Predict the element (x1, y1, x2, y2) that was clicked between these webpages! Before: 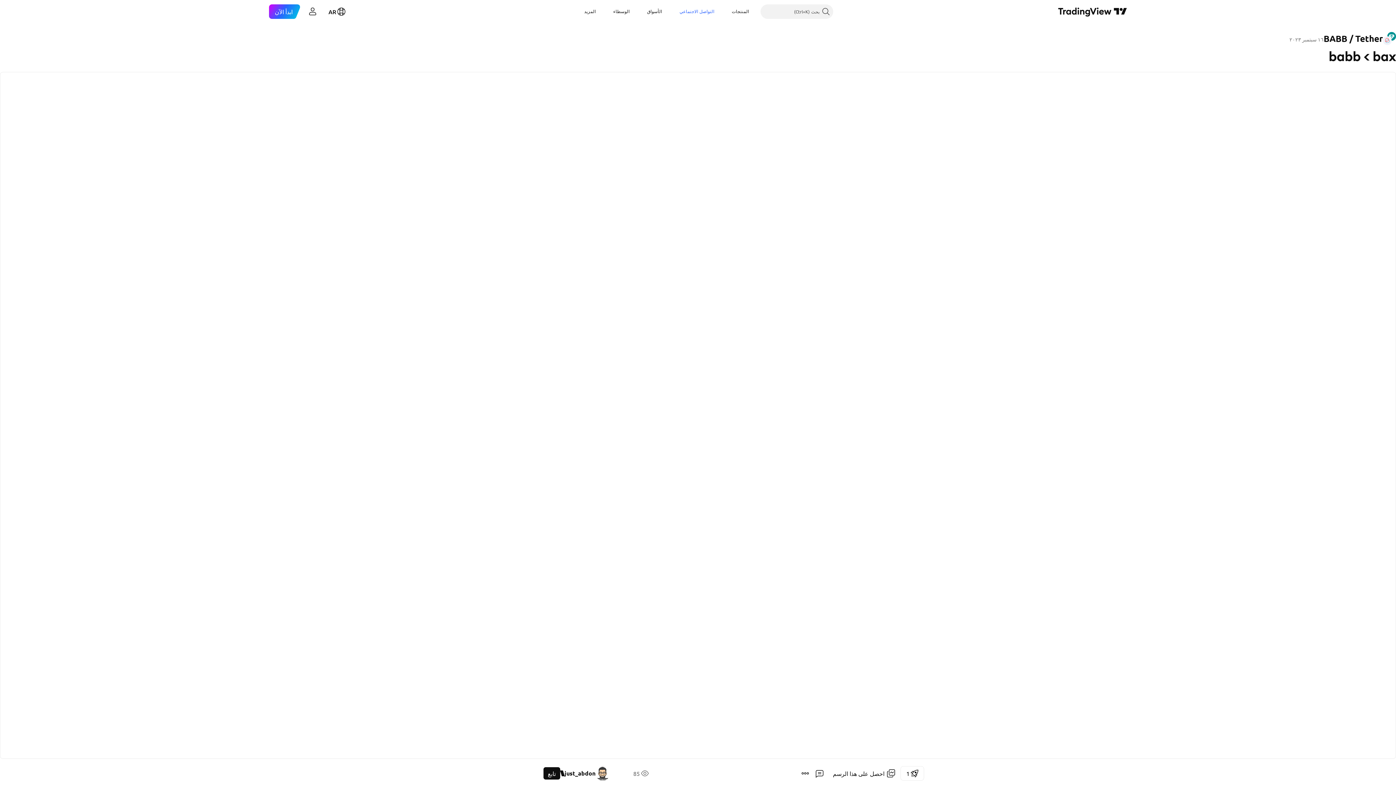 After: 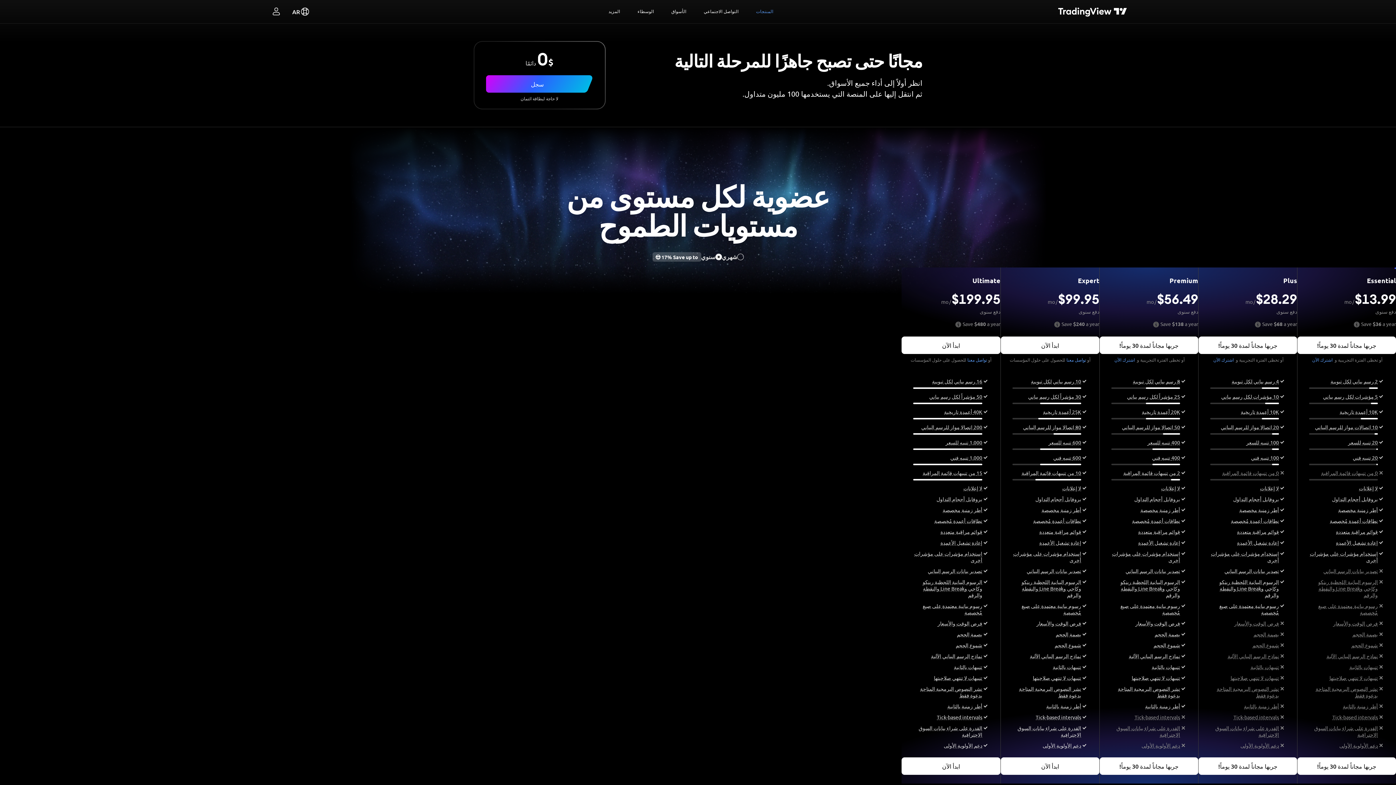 Action: label: ابدأ الآن bbox: (269, 4, 300, 18)